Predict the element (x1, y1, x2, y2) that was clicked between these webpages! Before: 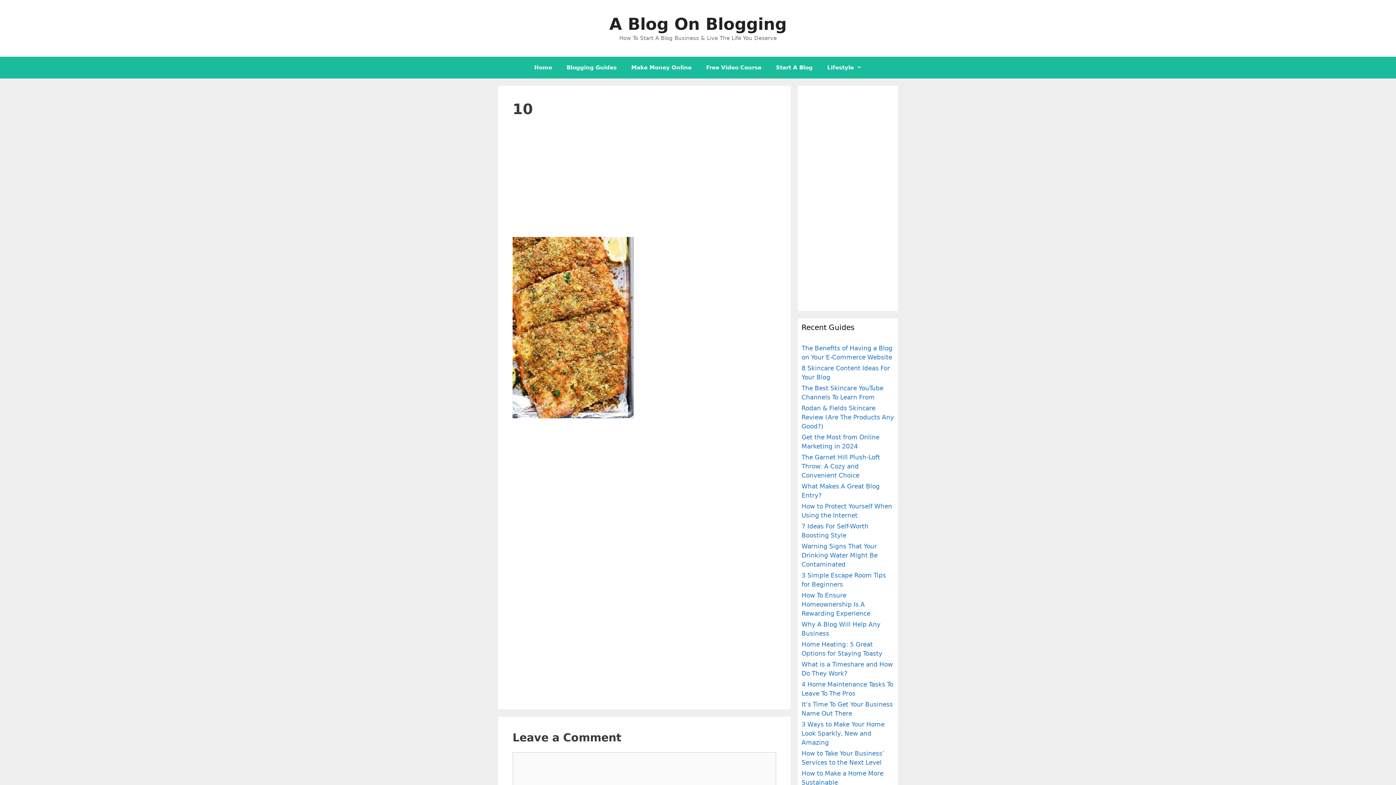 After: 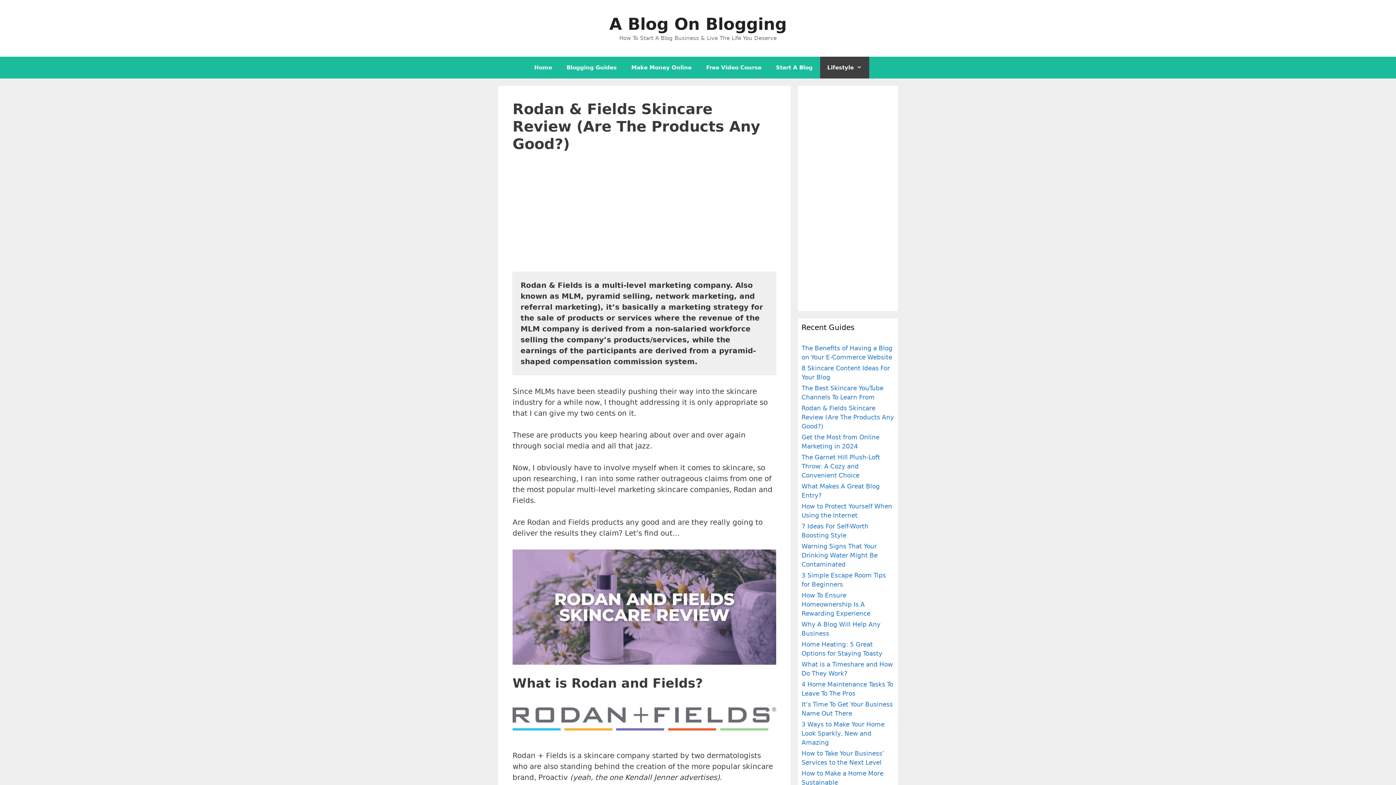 Action: bbox: (801, 404, 894, 430) label: Rodan & Fields Skincare Review (Are The Products Any Good?)